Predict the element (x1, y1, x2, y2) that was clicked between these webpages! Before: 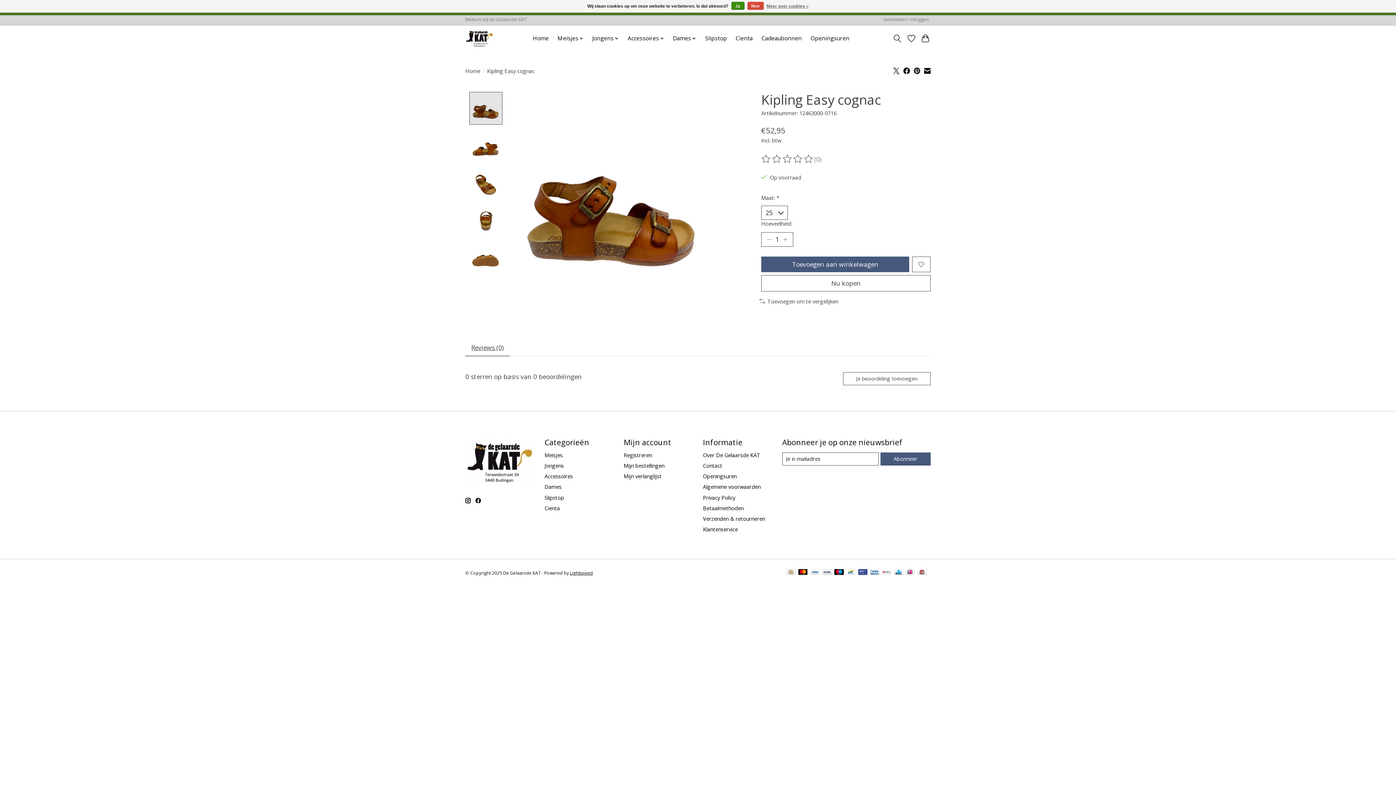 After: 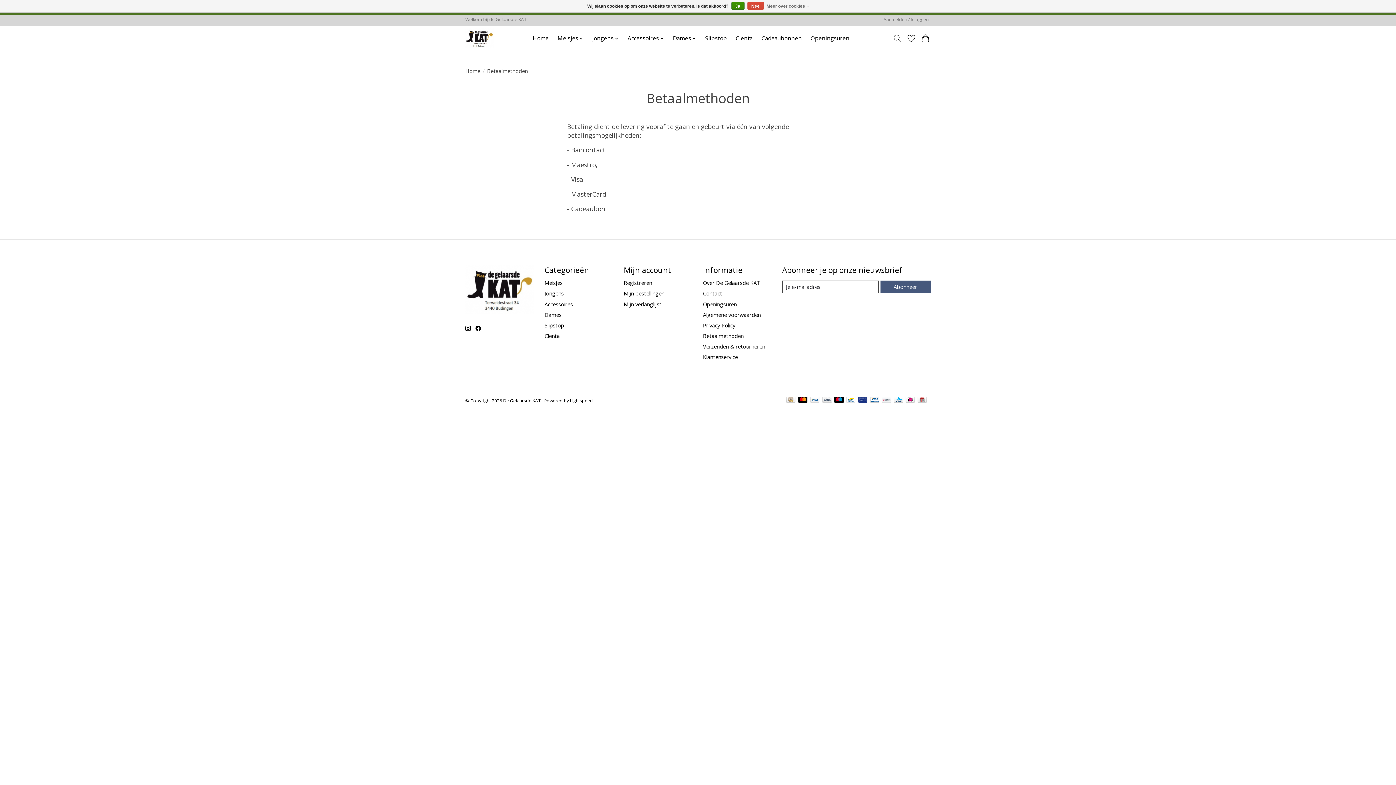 Action: bbox: (894, 569, 903, 576)